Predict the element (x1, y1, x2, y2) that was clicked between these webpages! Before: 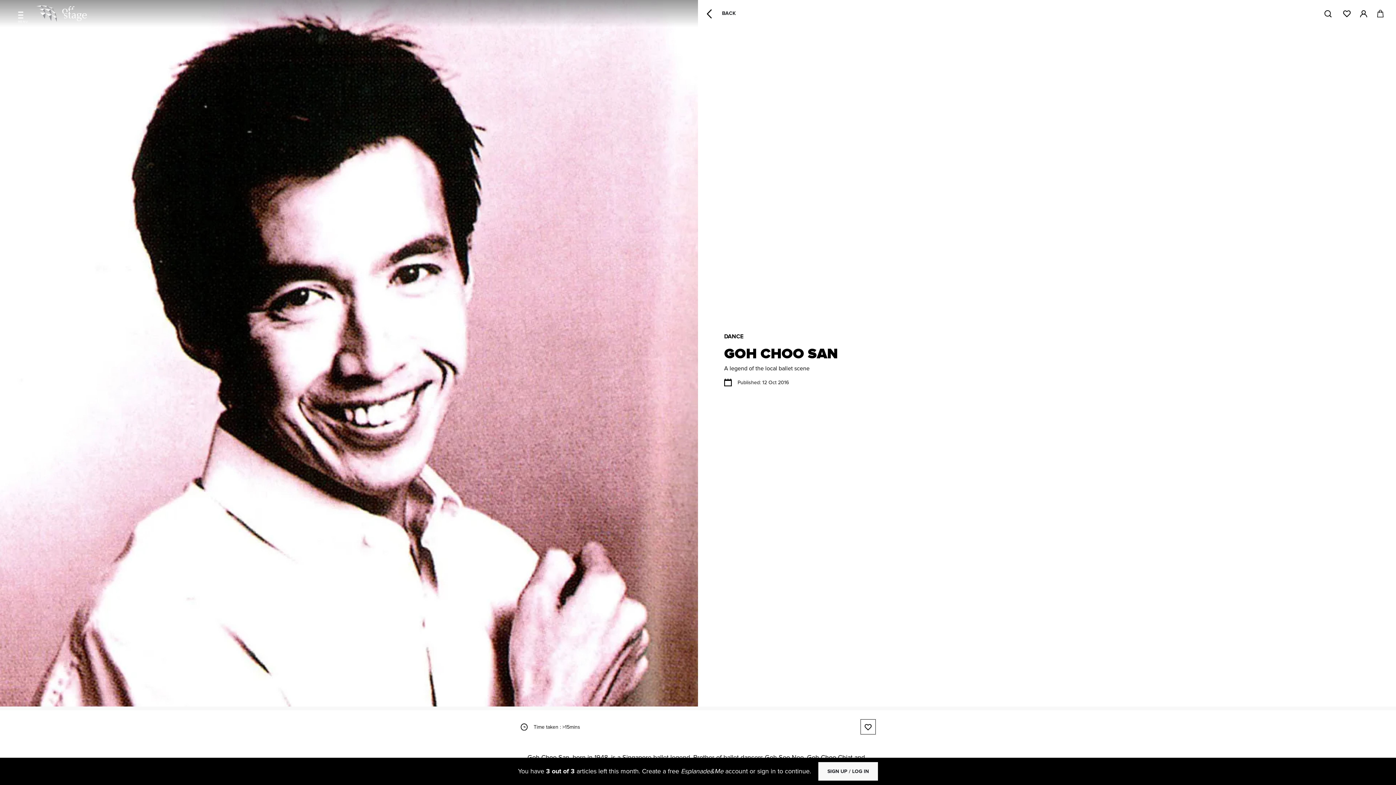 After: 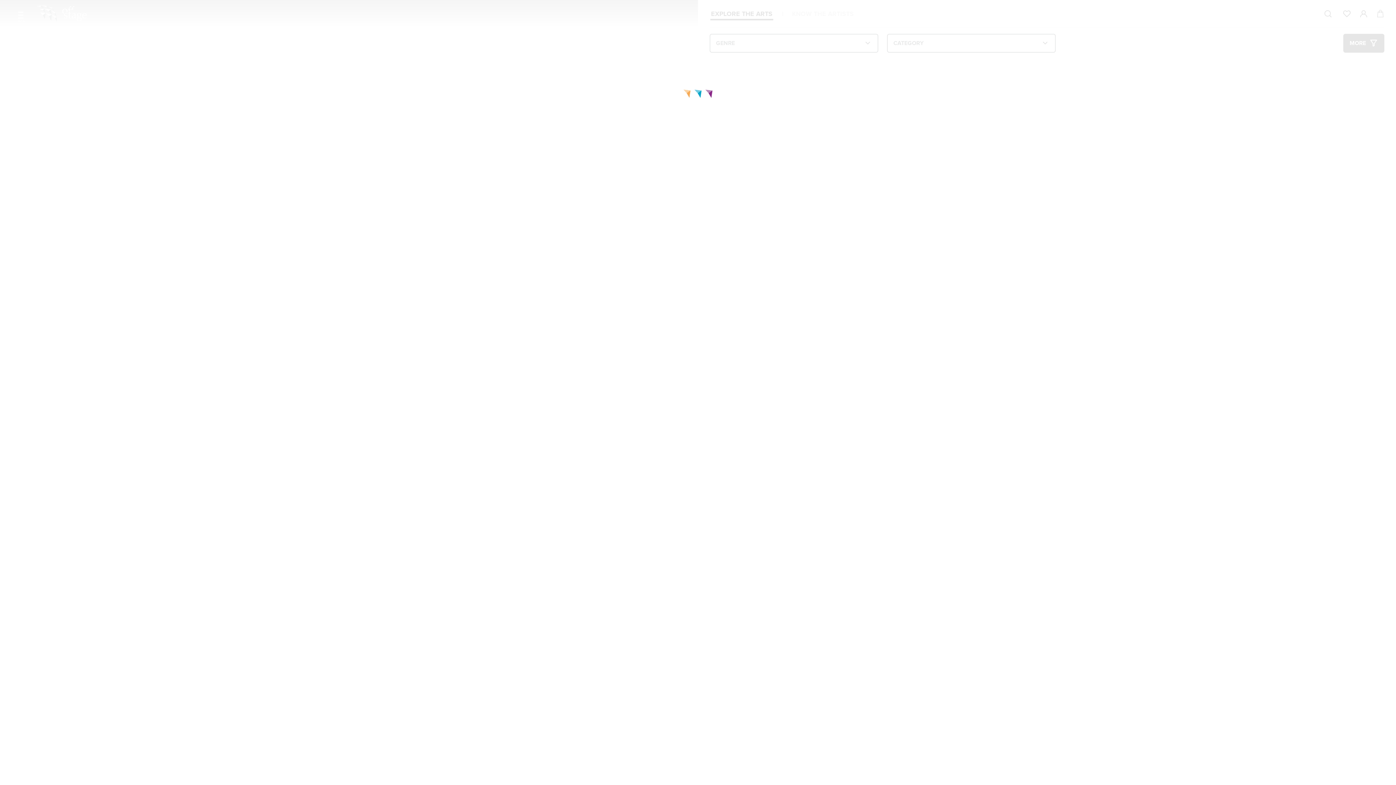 Action: bbox: (36, 5, 86, 24)